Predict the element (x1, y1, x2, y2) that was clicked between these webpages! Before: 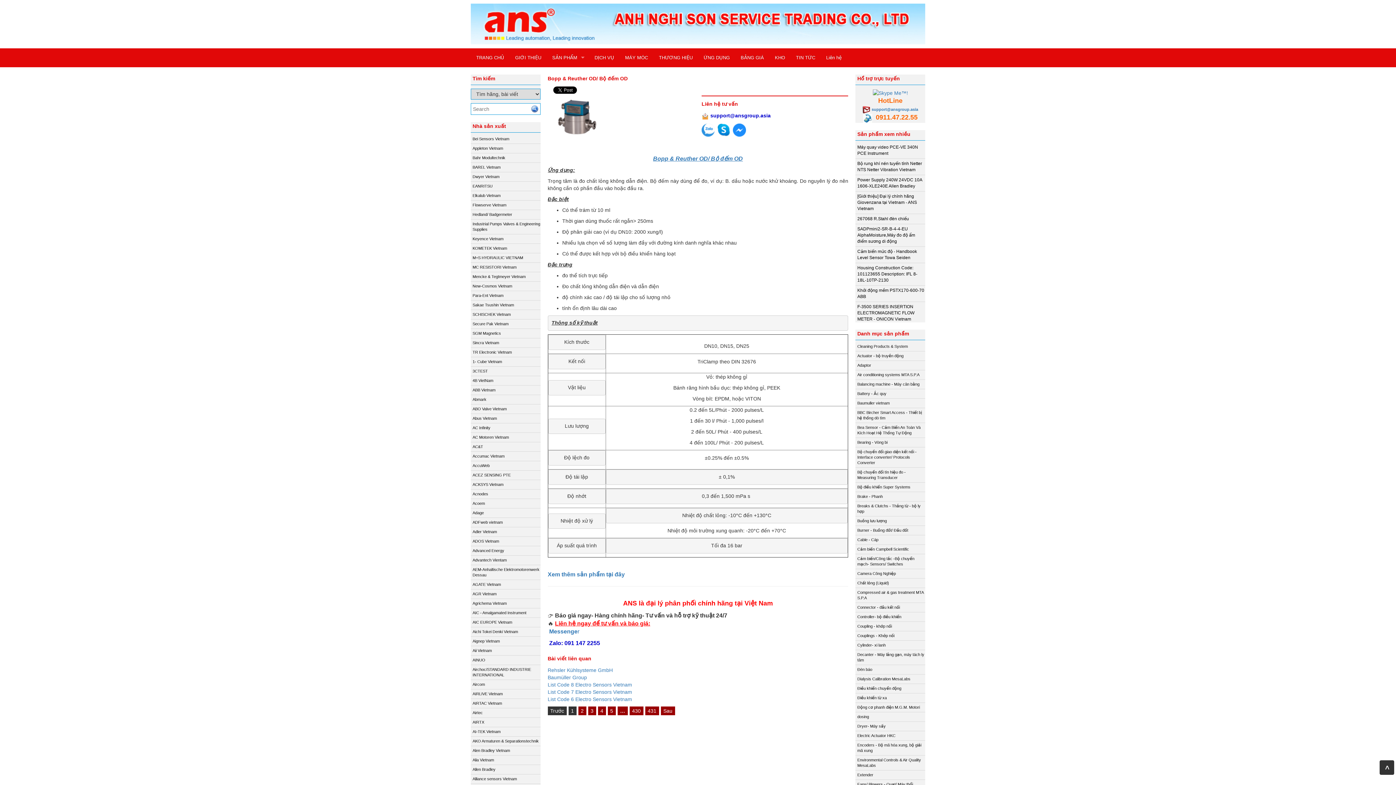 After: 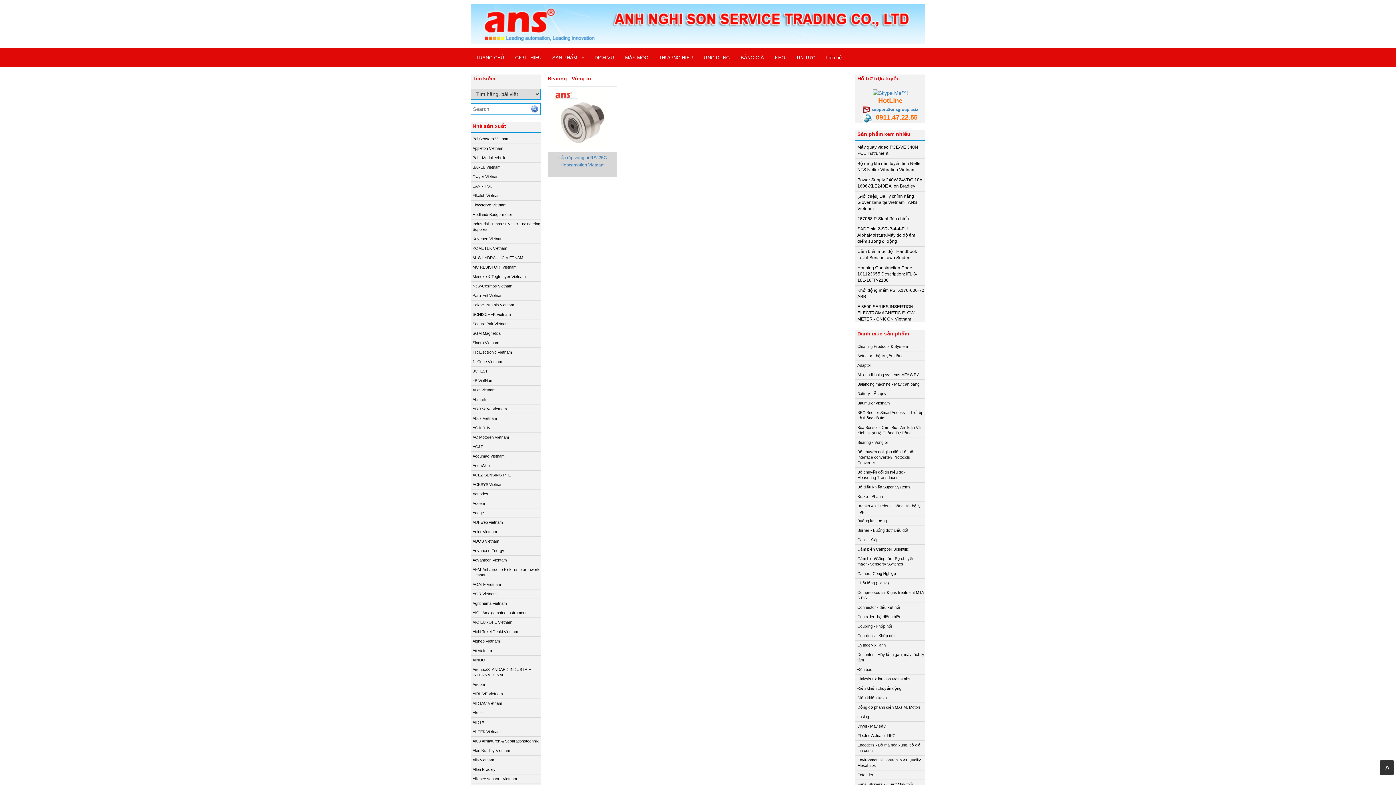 Action: label: Bearing - Vòng bi bbox: (857, 440, 887, 444)